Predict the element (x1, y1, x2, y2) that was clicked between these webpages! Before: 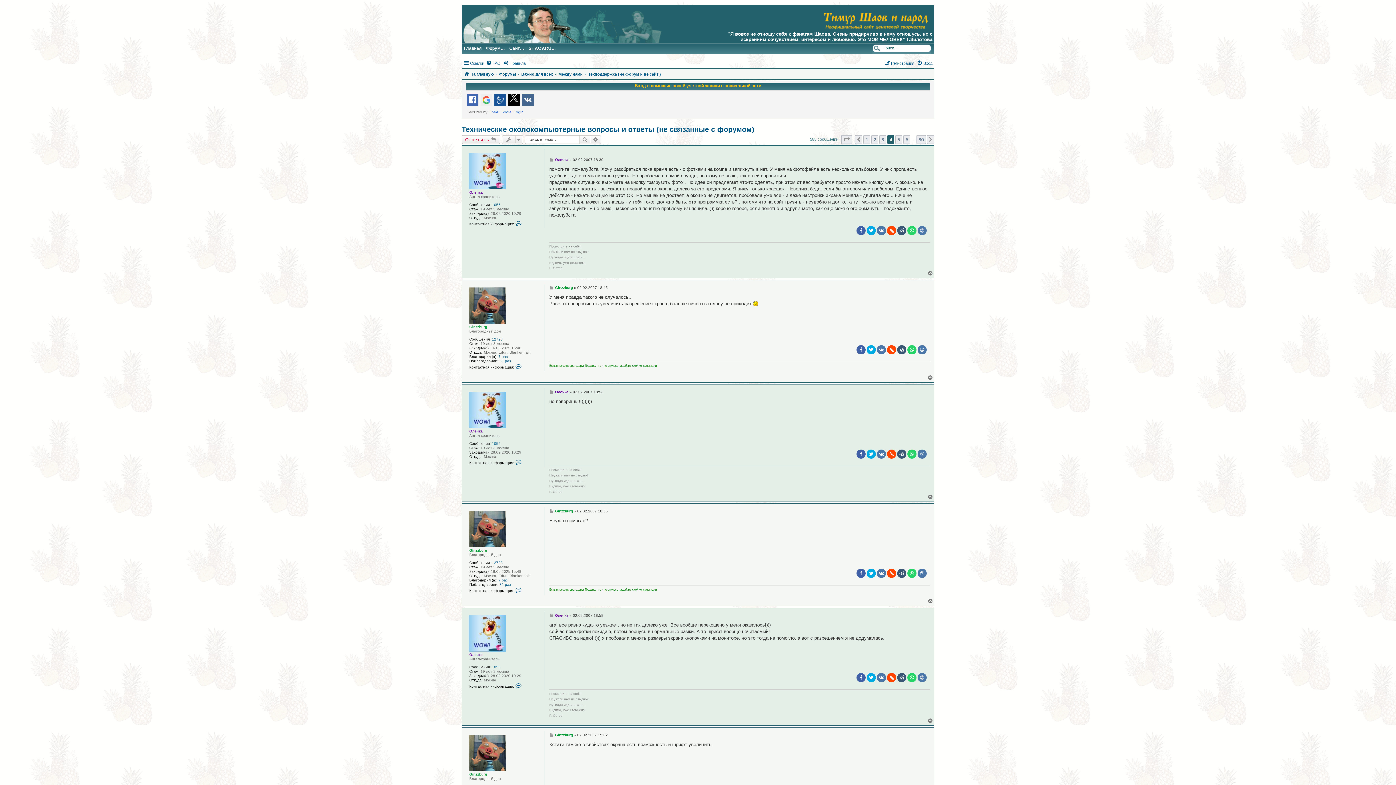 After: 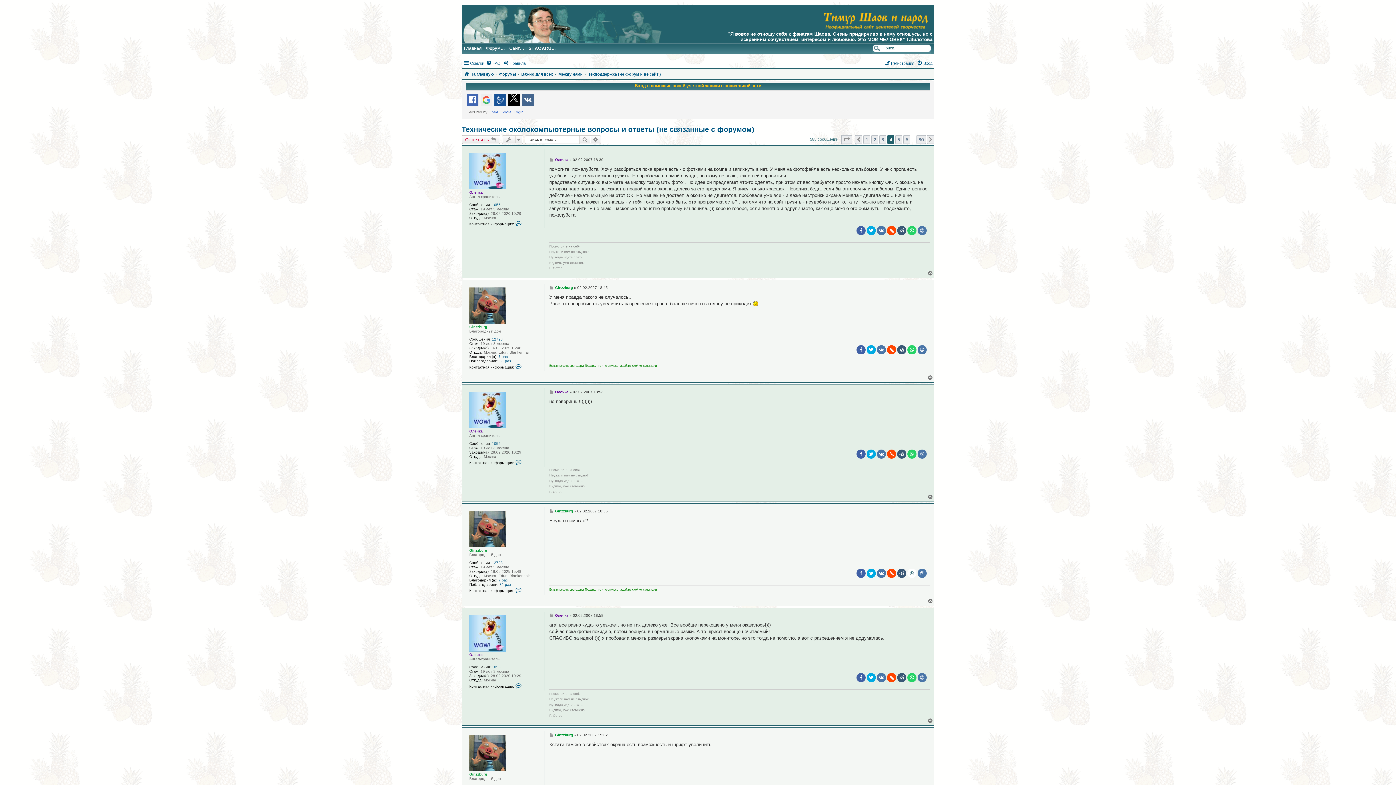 Action: bbox: (907, 569, 916, 578)